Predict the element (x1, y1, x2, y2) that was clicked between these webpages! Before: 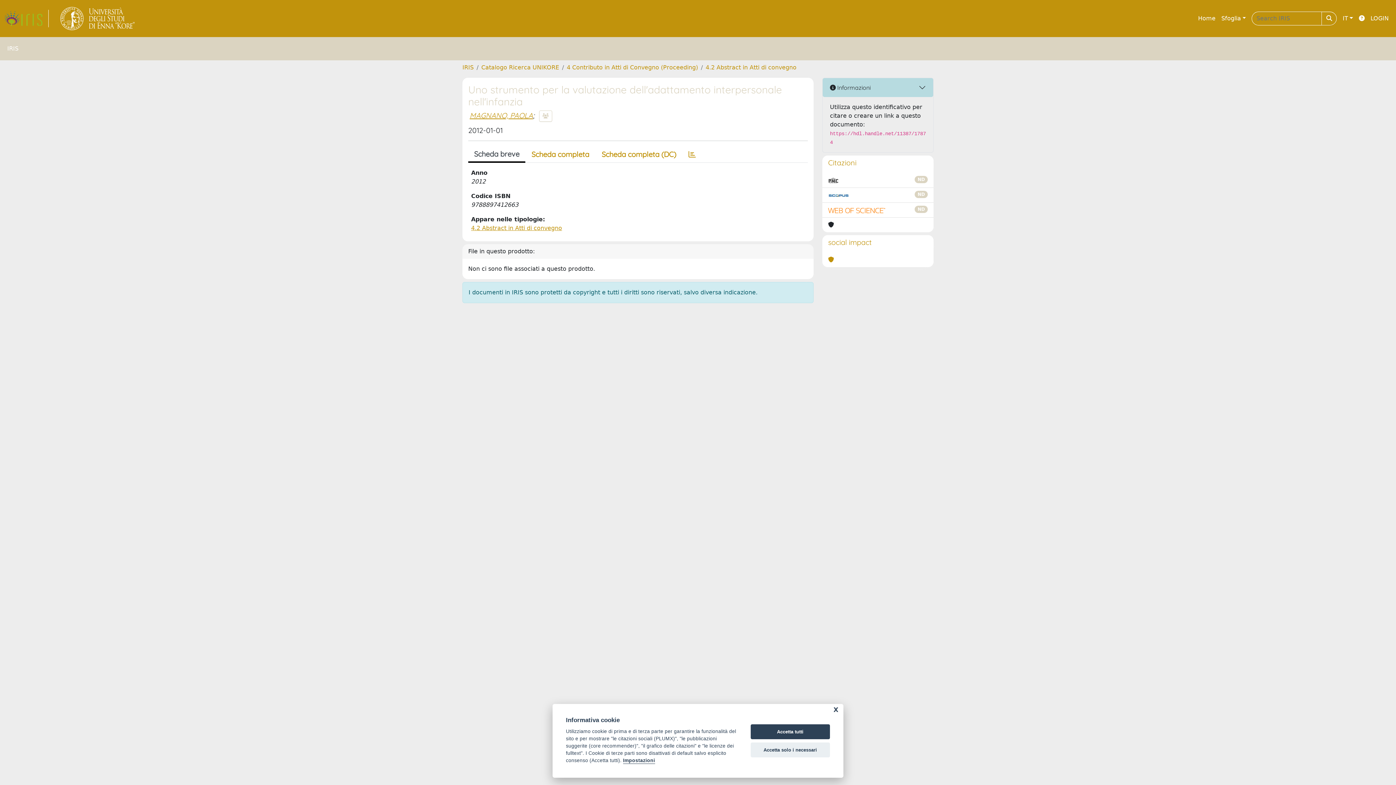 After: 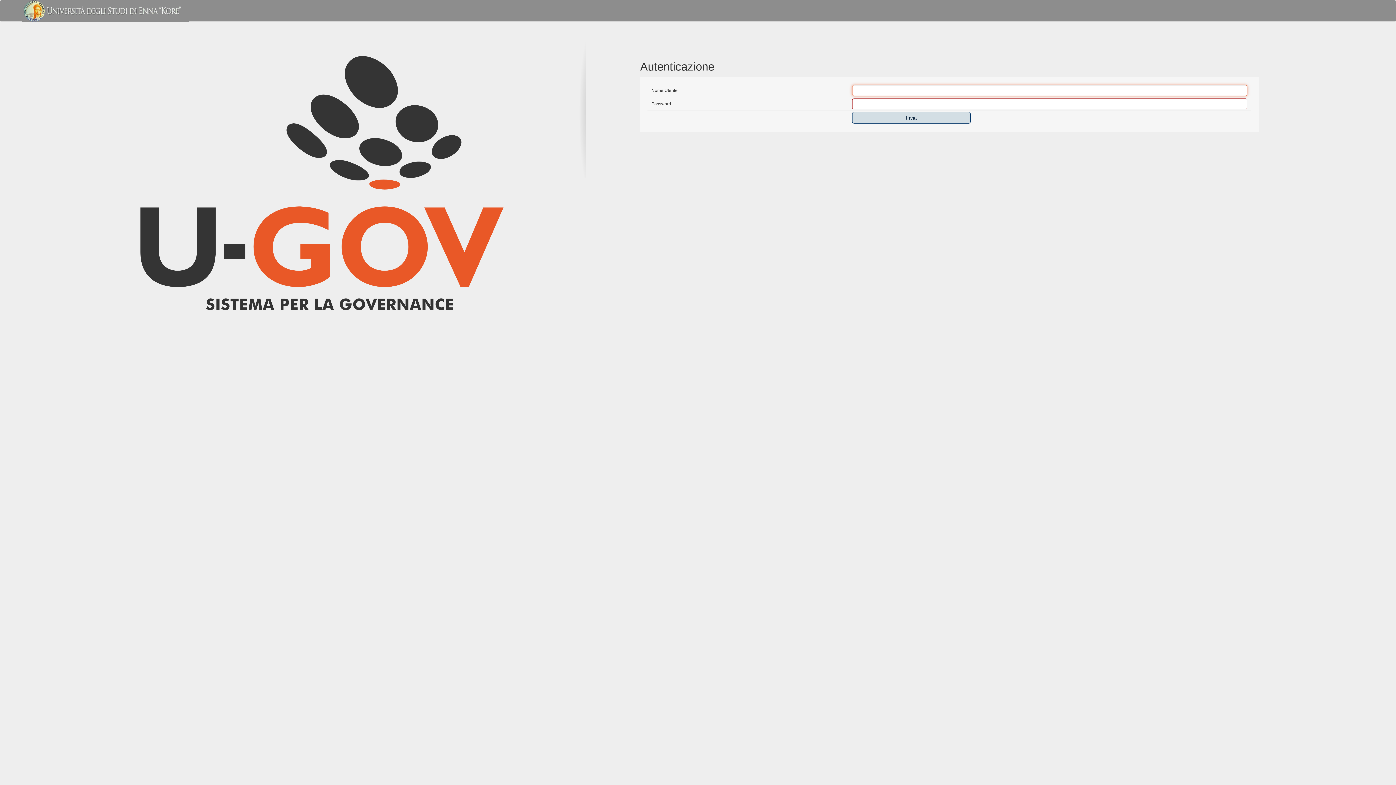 Action: bbox: (1368, 11, 1392, 25) label: LOGIN